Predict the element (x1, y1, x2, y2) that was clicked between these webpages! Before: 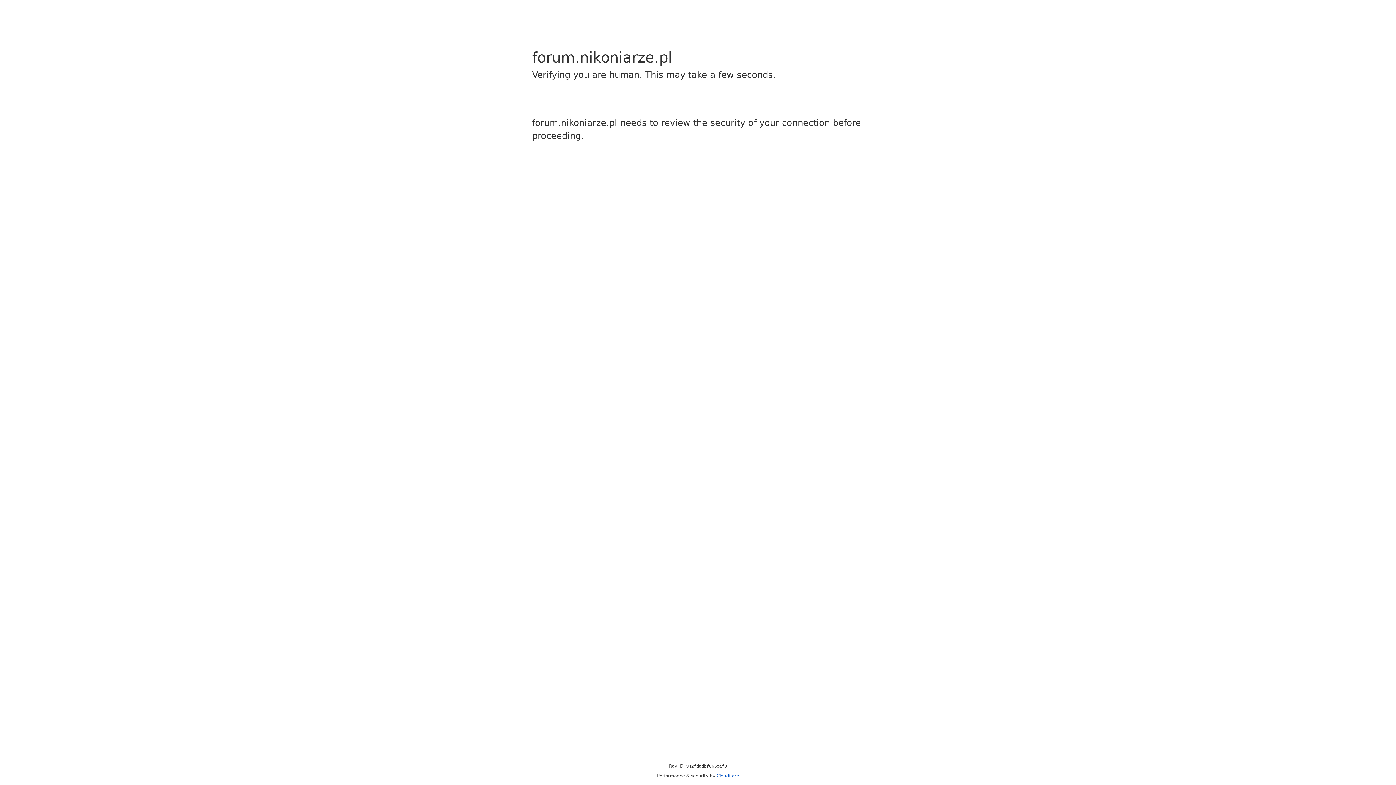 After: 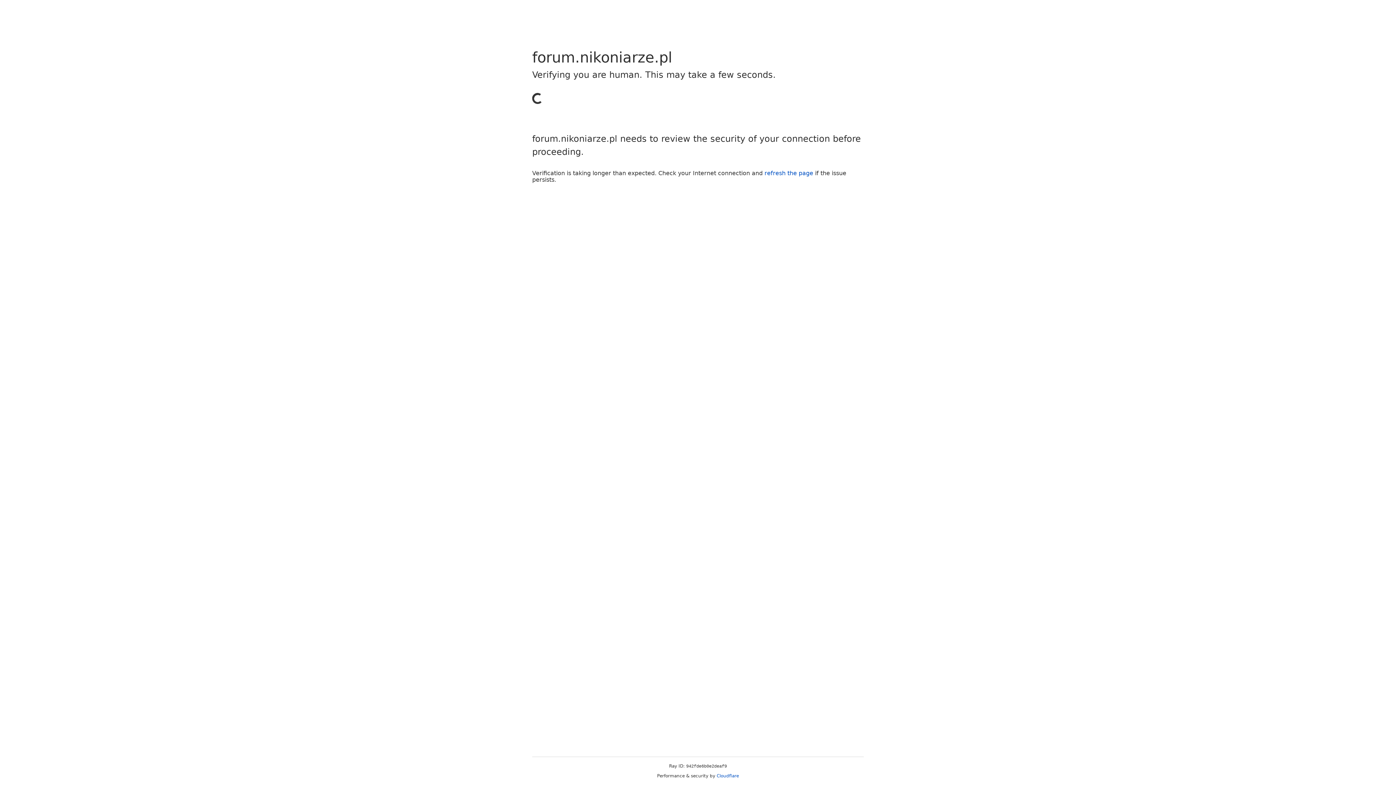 Action: label: Cloudflare bbox: (716, 773, 739, 778)